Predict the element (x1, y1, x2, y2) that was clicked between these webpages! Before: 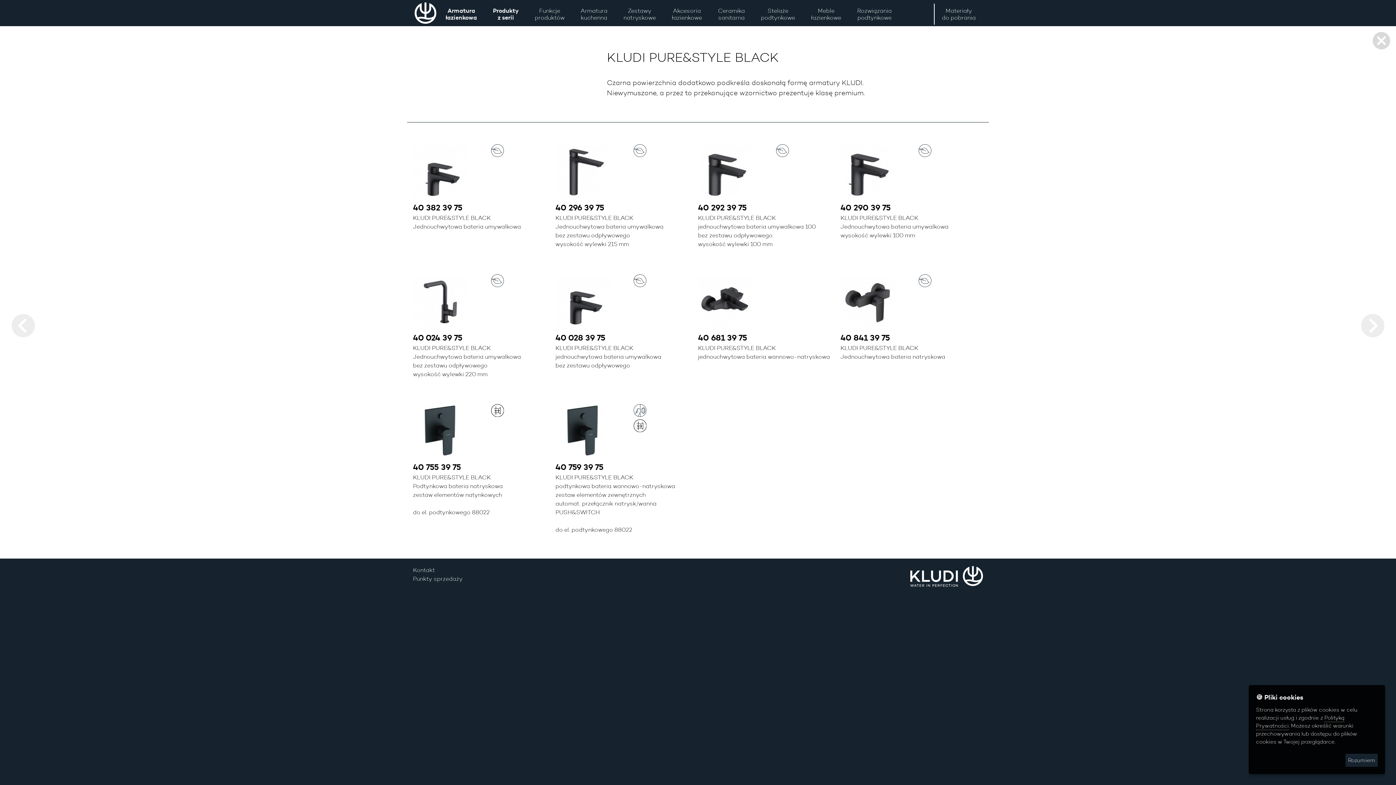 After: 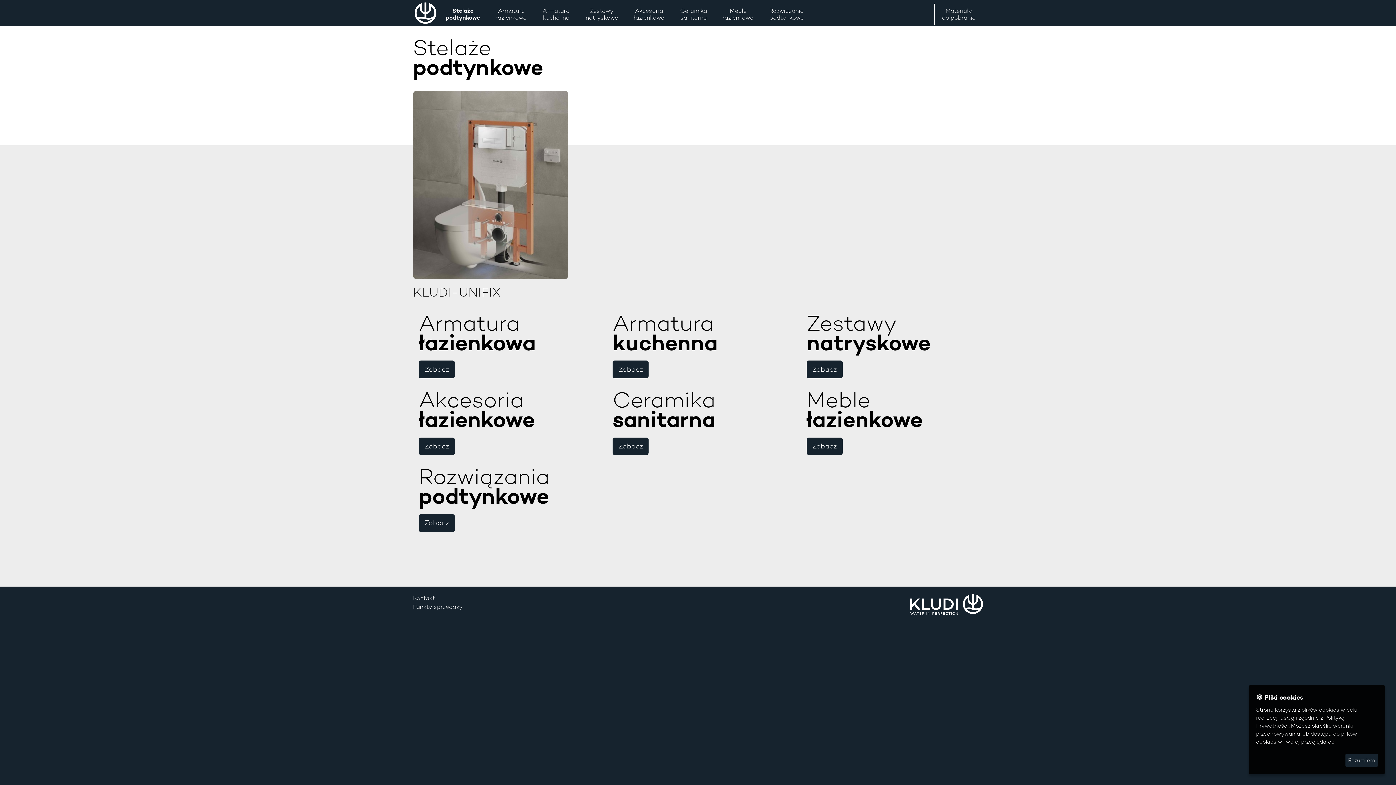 Action: bbox: (753, 3, 802, 24) label: Stelaże
podtynkowe